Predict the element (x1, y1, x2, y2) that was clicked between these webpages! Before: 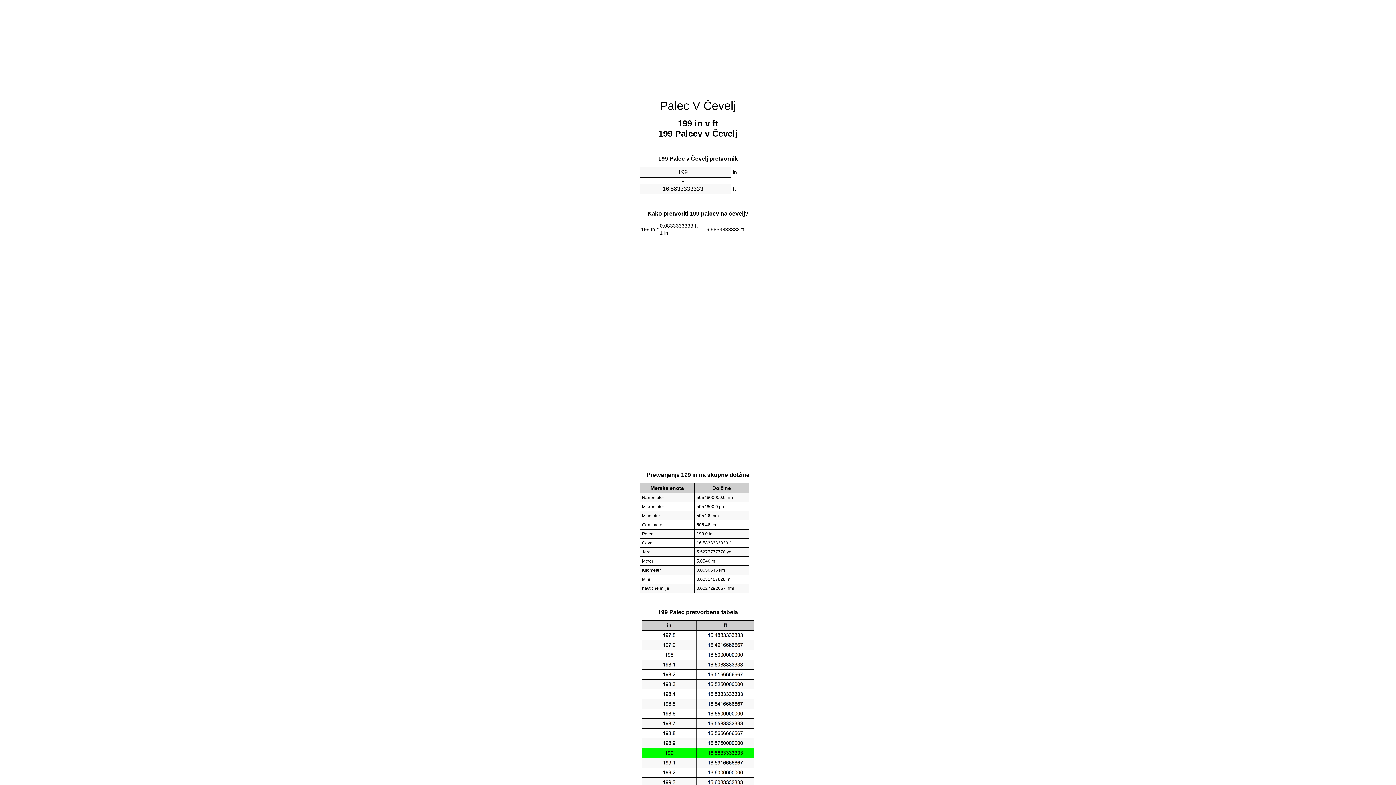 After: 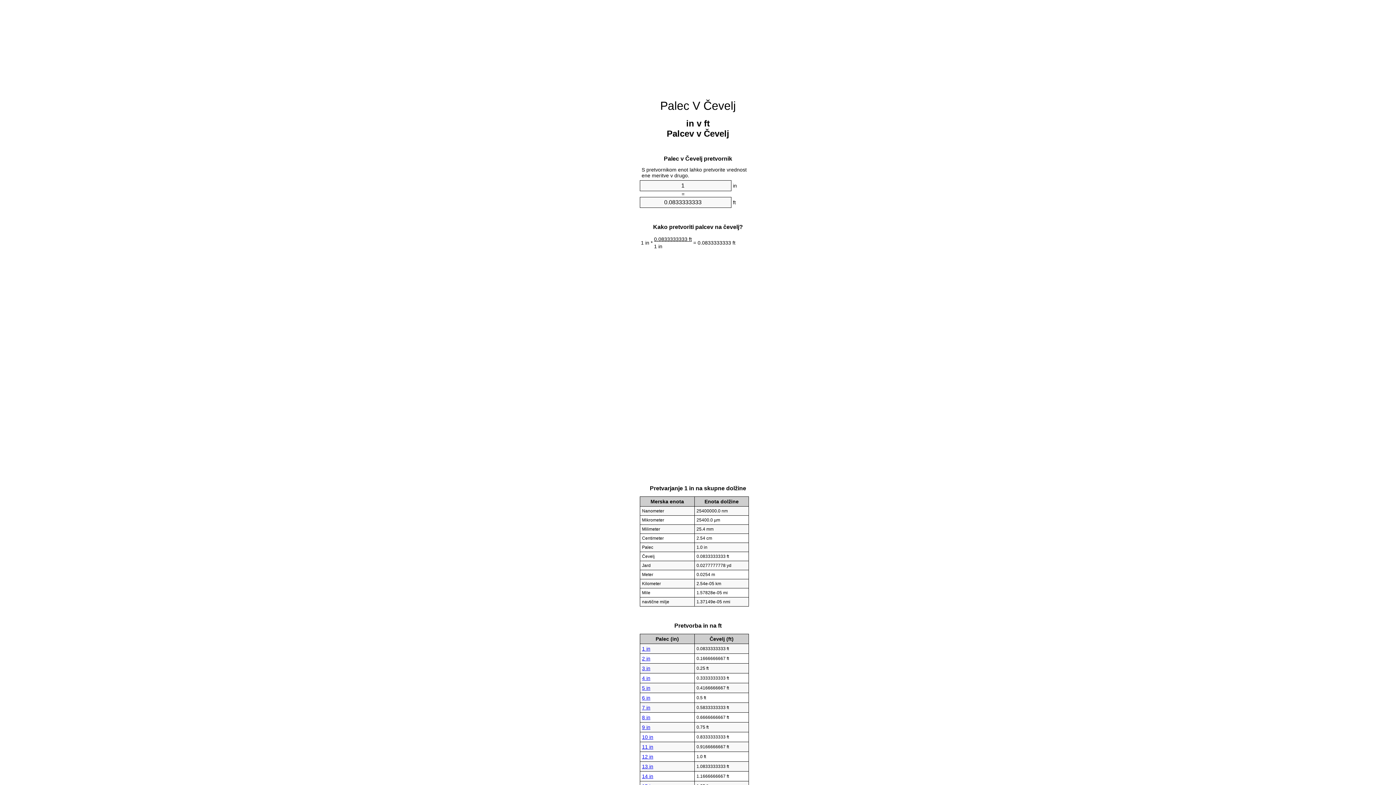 Action: label: Palec V Čevelj bbox: (660, 99, 736, 112)